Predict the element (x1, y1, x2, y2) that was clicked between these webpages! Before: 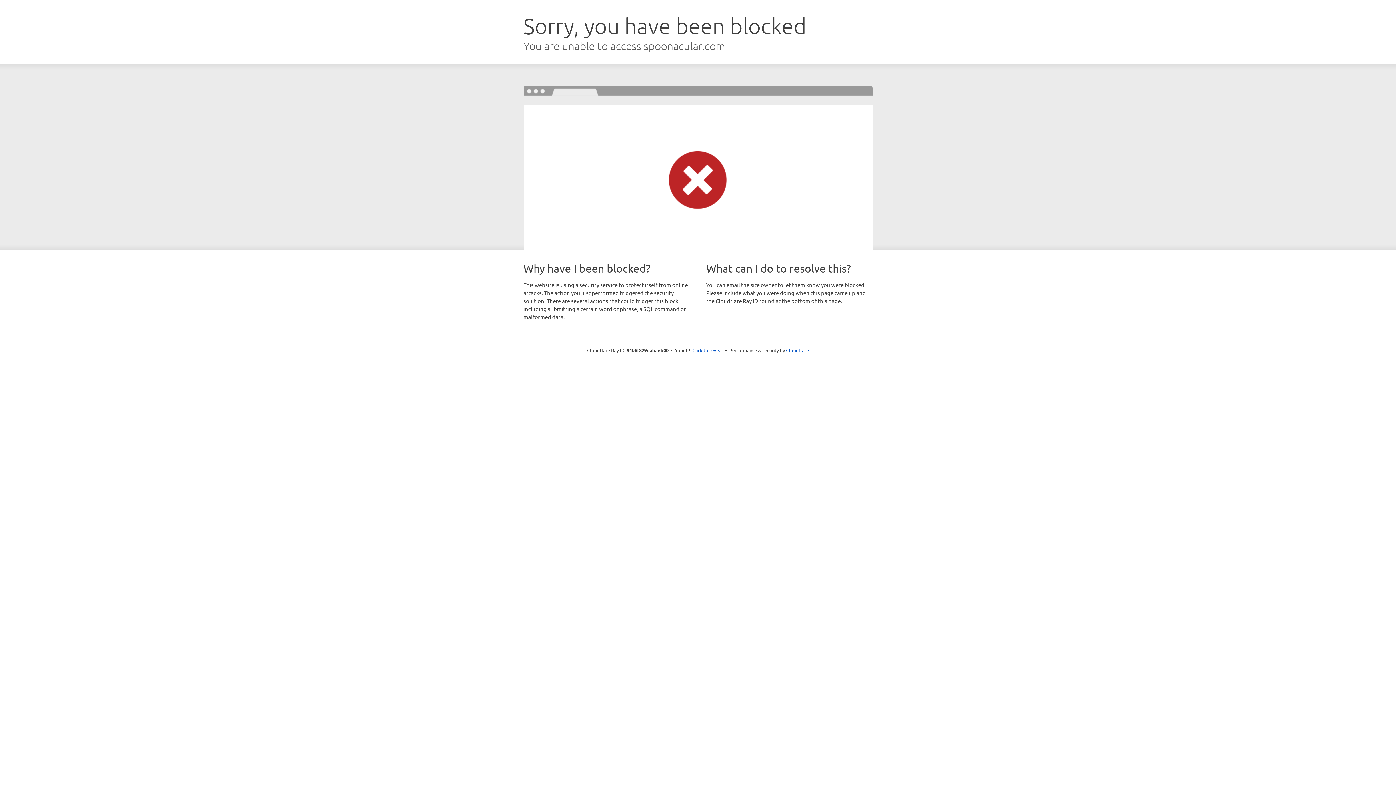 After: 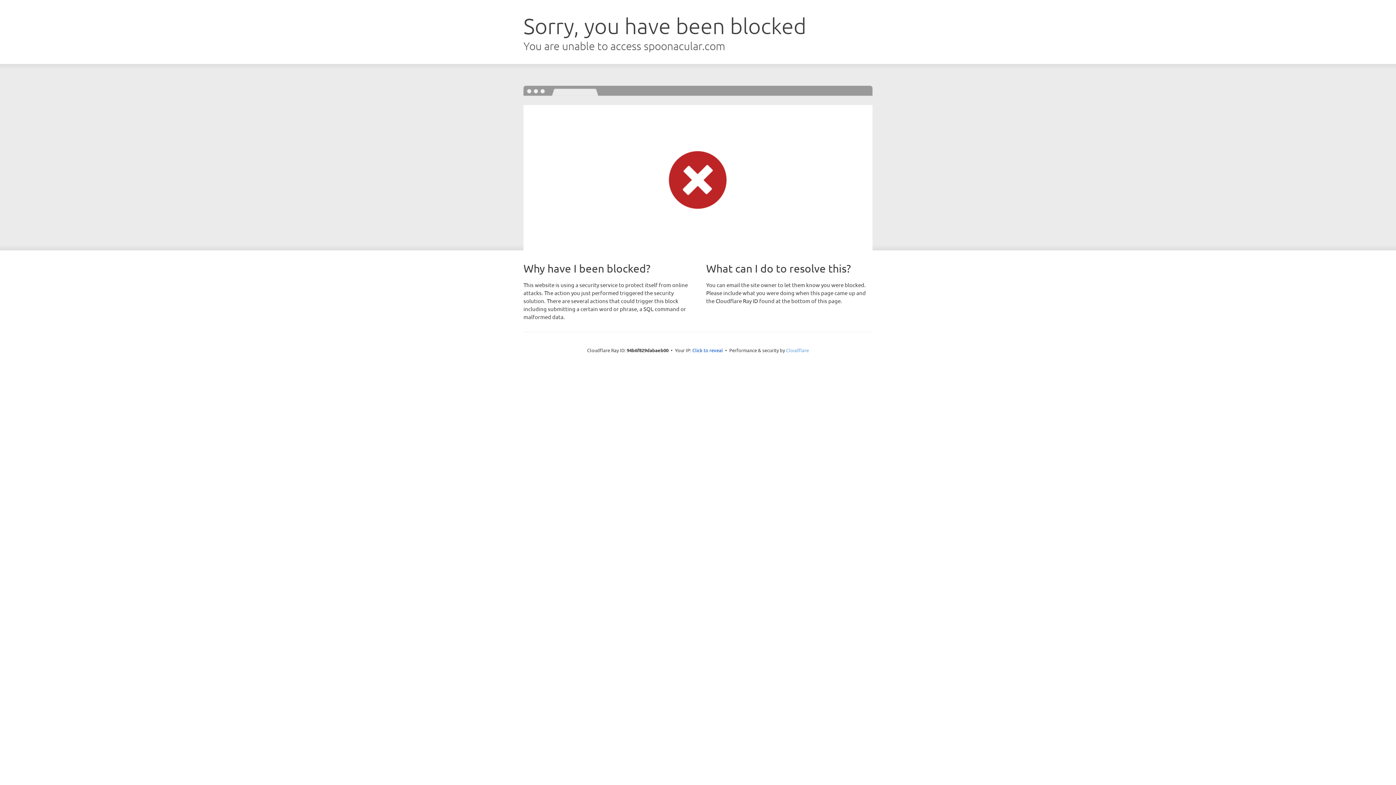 Action: bbox: (786, 347, 809, 353) label: Cloudflare